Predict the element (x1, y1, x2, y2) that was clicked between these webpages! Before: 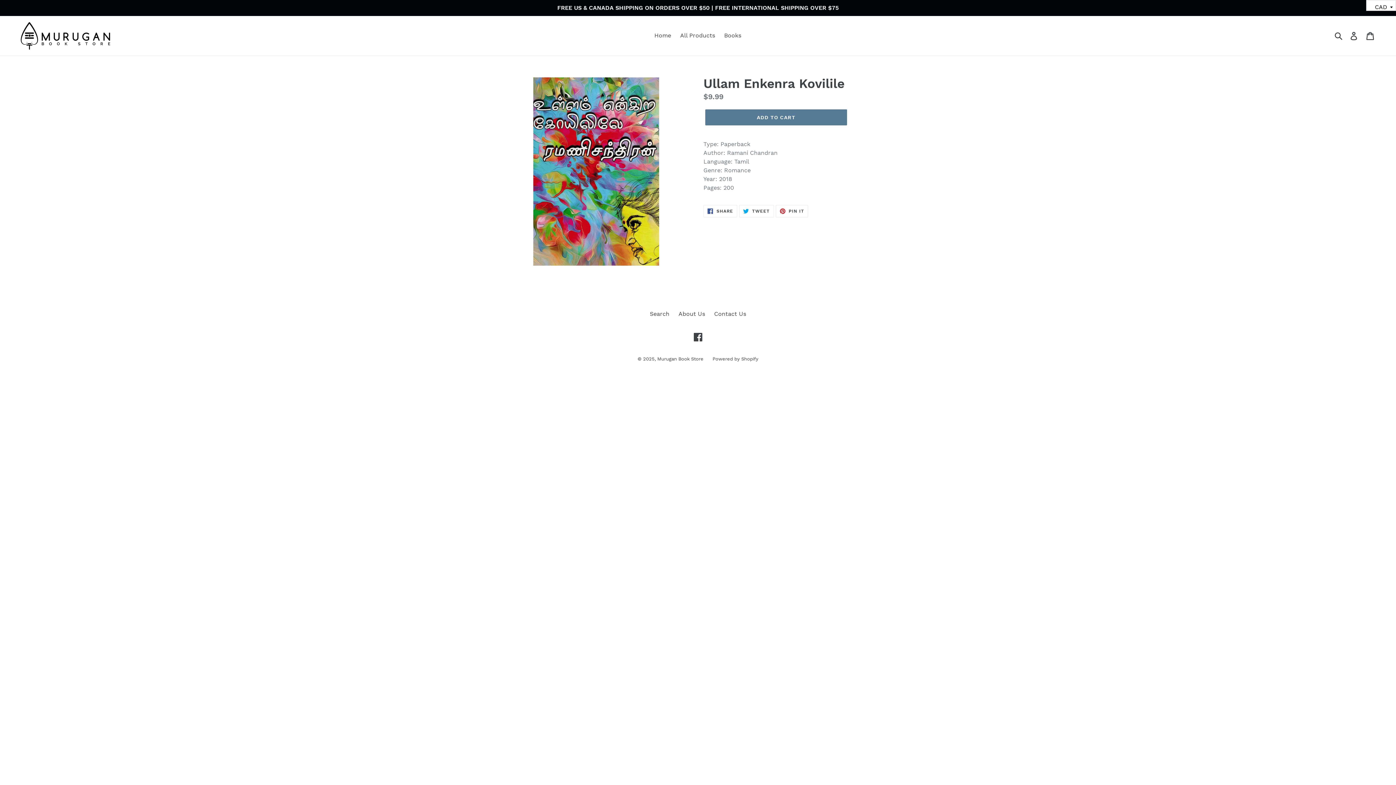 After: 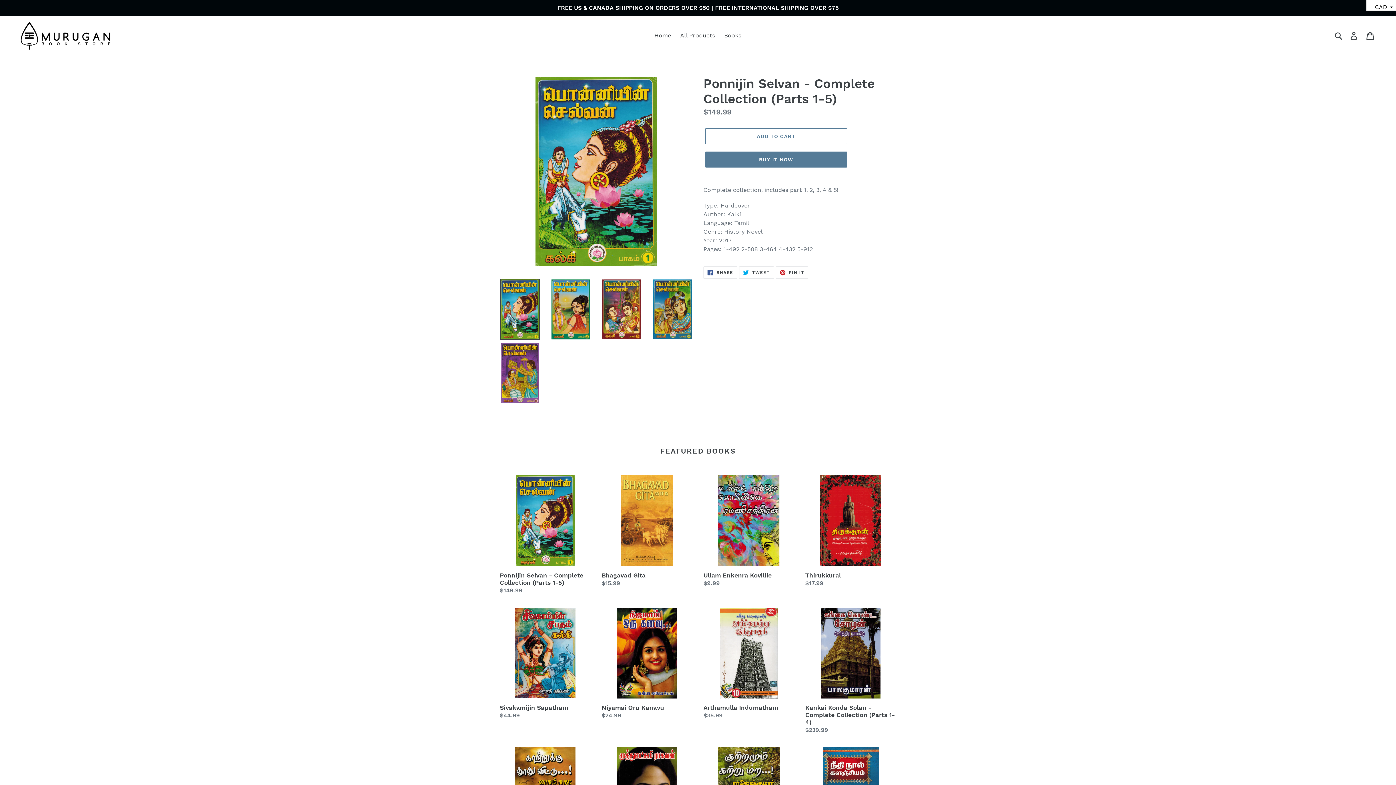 Action: bbox: (20, 21, 110, 50)